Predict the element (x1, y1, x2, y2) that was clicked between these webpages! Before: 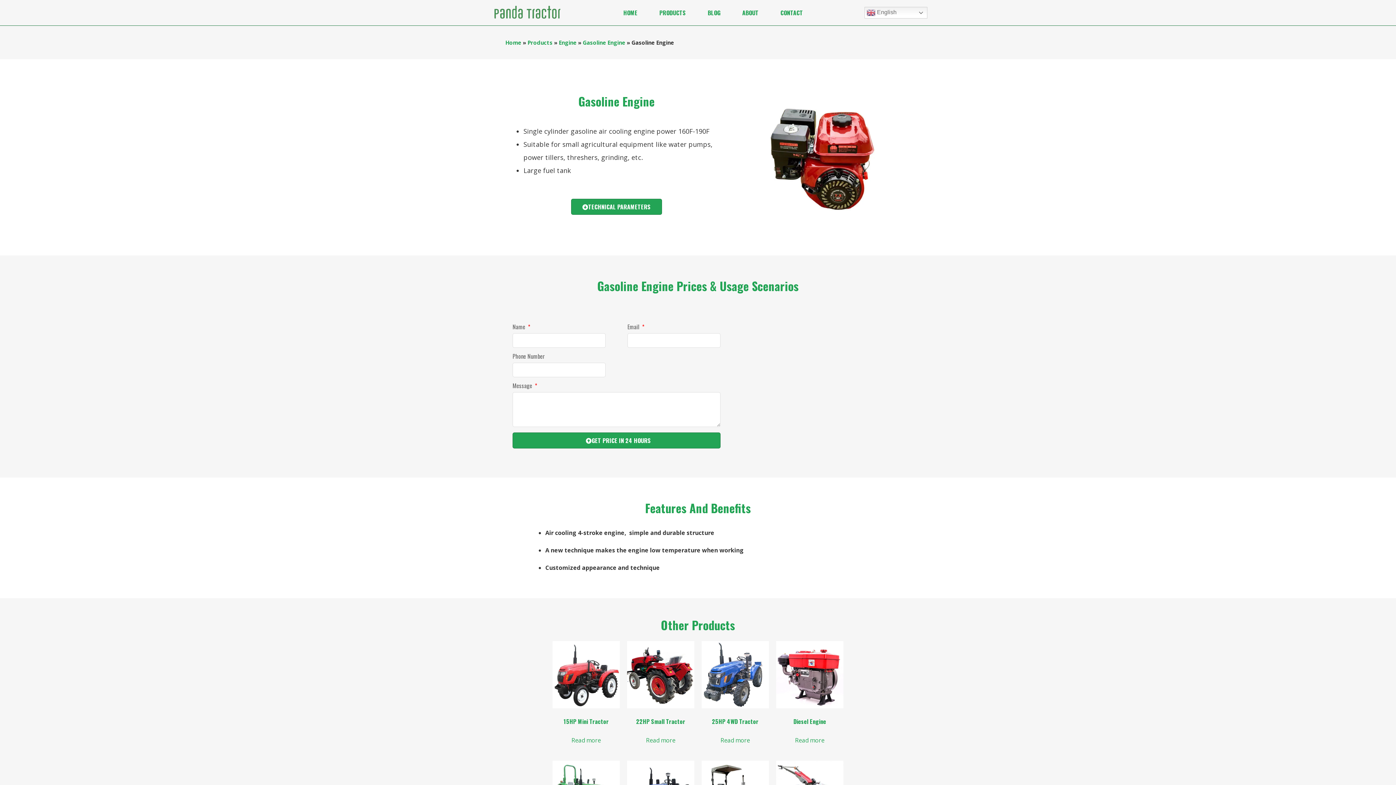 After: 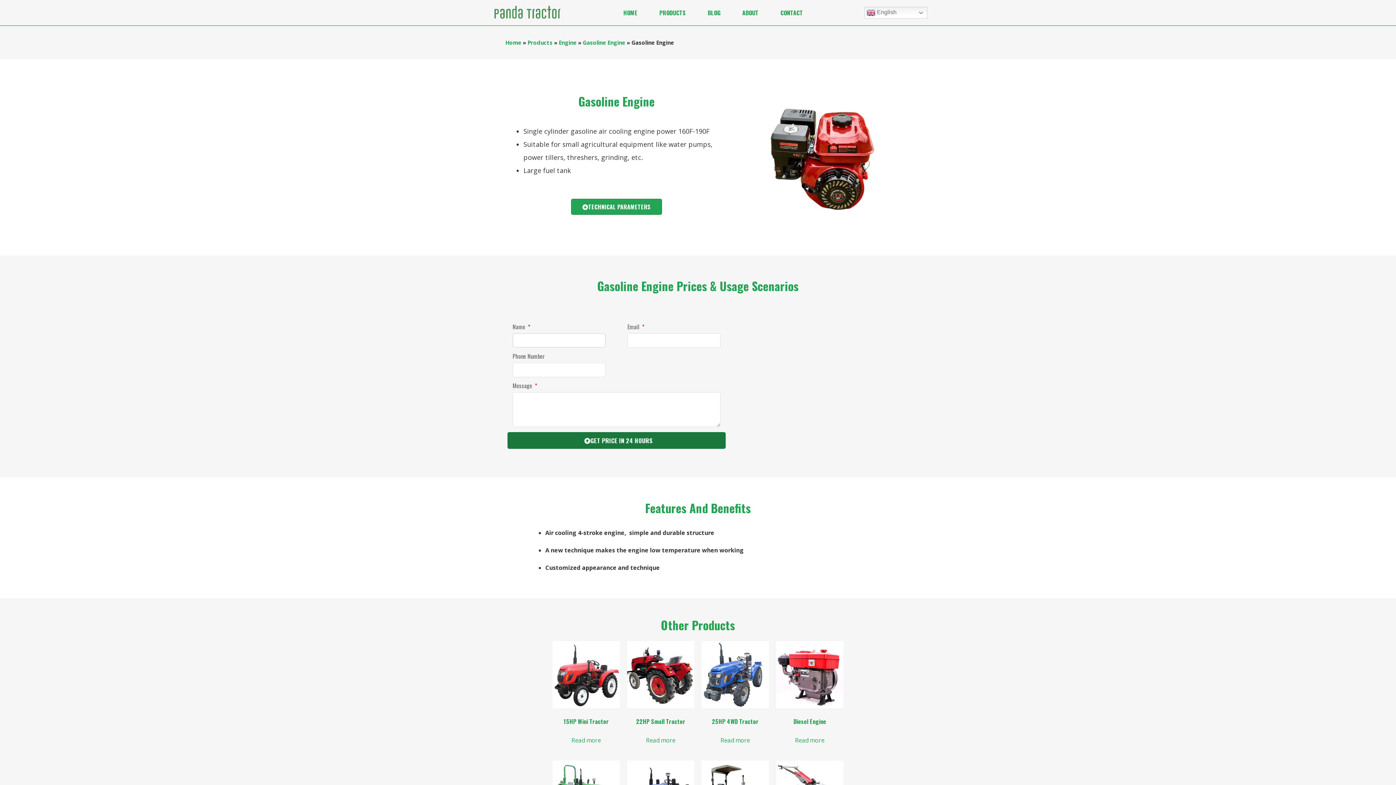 Action: bbox: (512, 432, 720, 448) label: GET PRICE IN 24 HOURS